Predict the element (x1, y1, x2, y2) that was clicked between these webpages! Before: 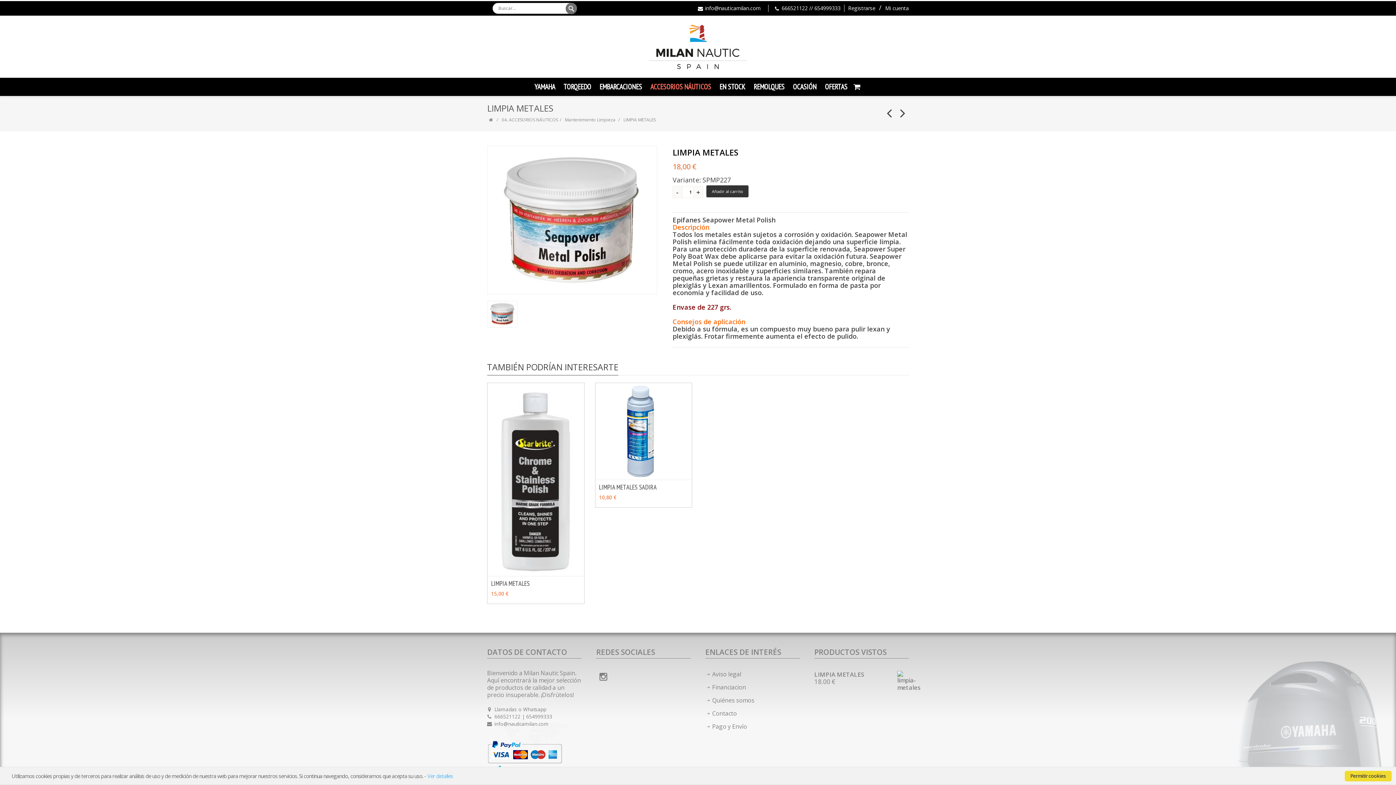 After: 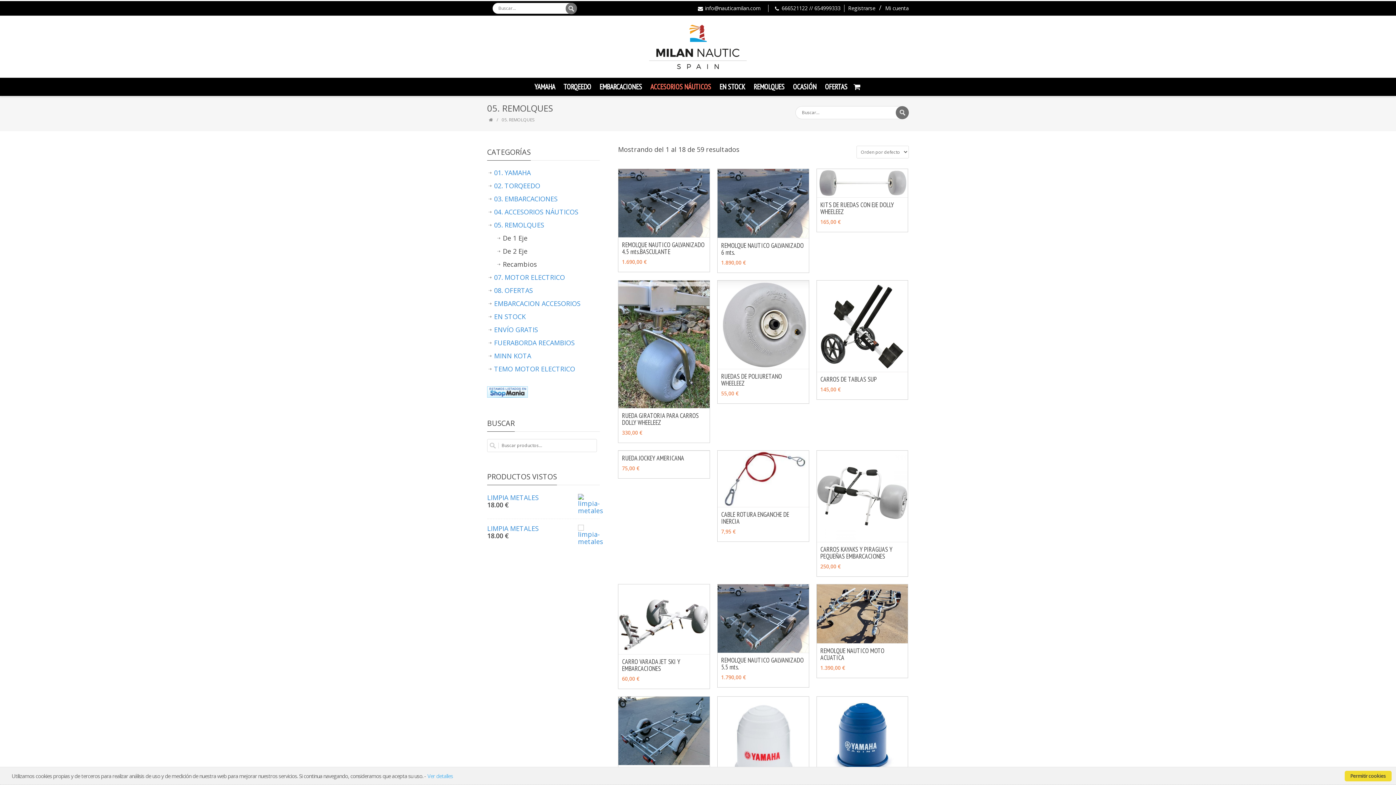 Action: label: REMOLQUES bbox: (751, 77, 786, 96)